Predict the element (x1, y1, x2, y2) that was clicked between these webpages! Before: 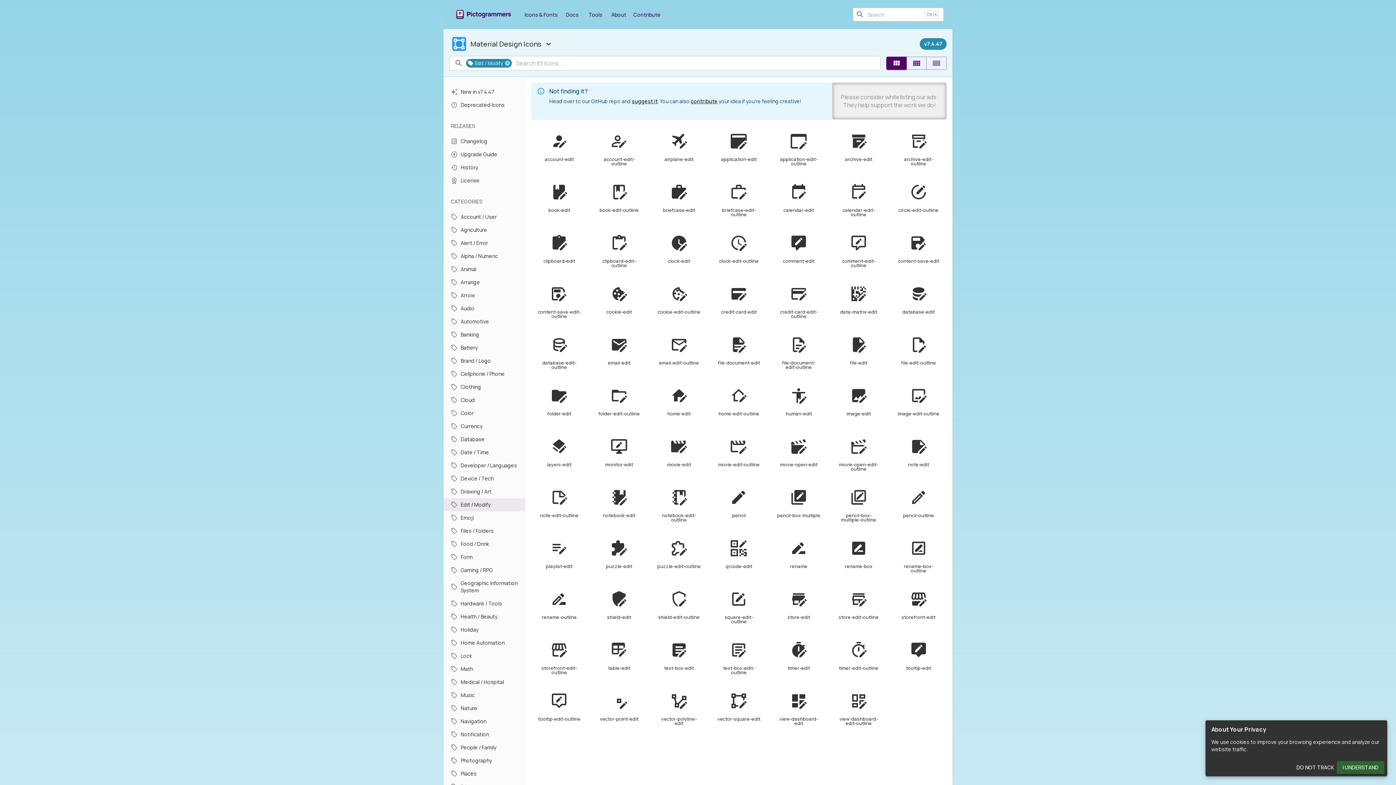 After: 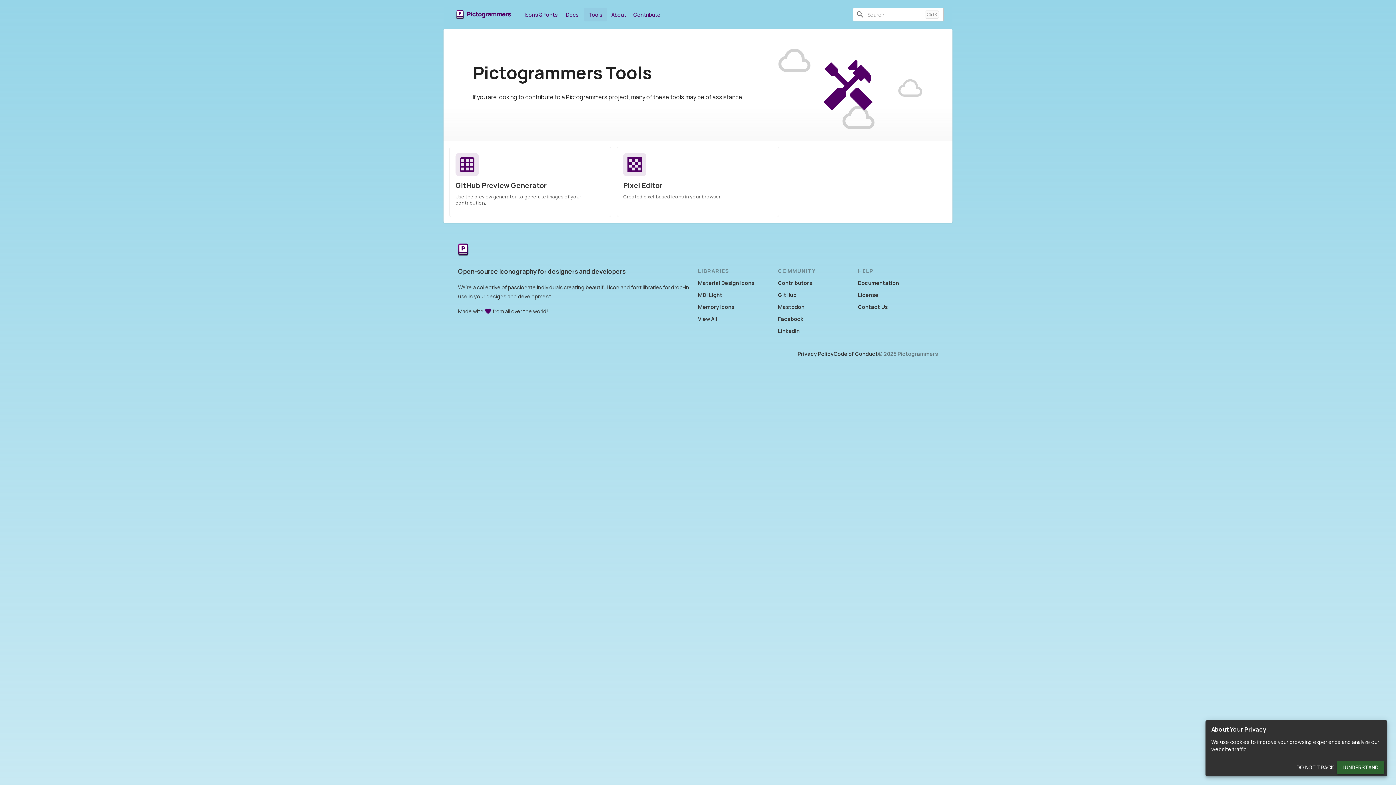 Action: label: Tools bbox: (584, 7, 607, 21)